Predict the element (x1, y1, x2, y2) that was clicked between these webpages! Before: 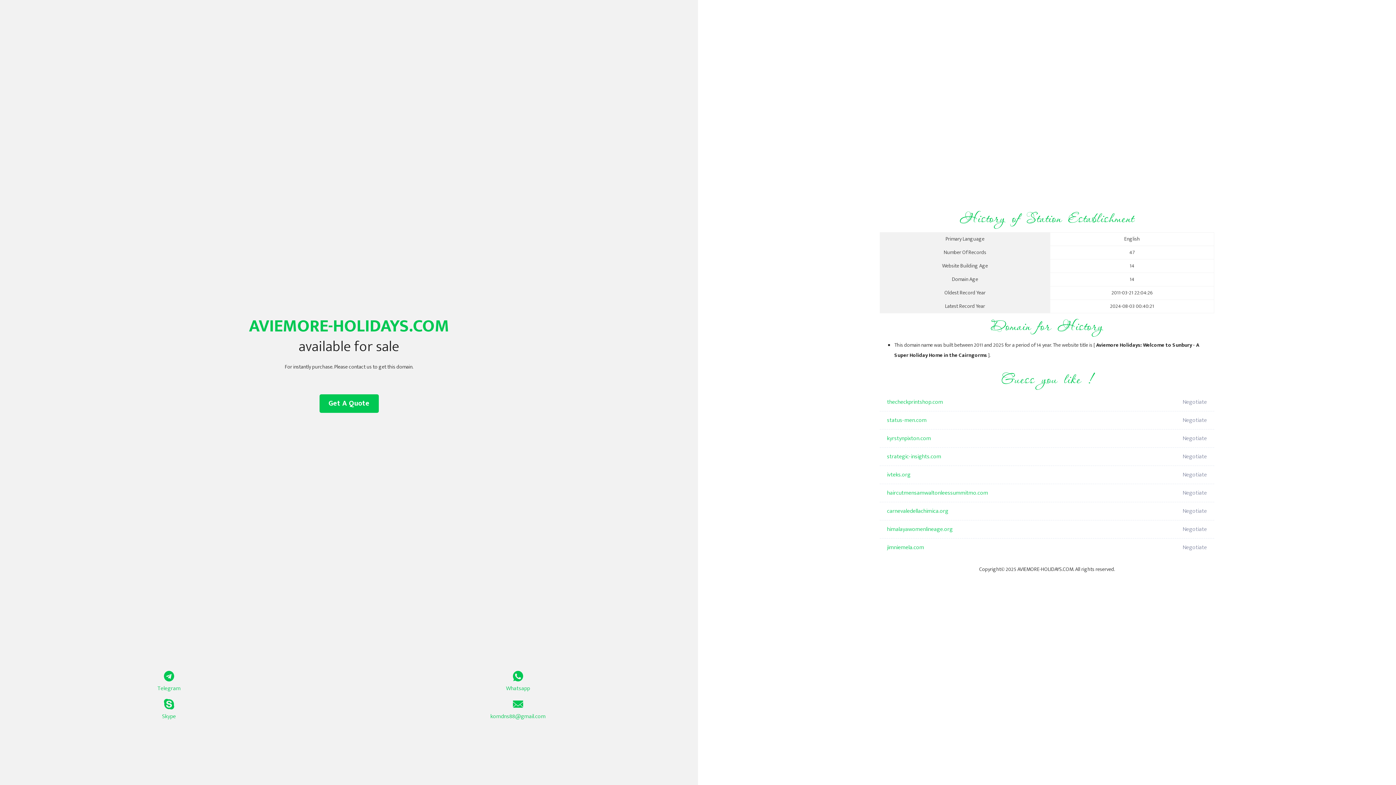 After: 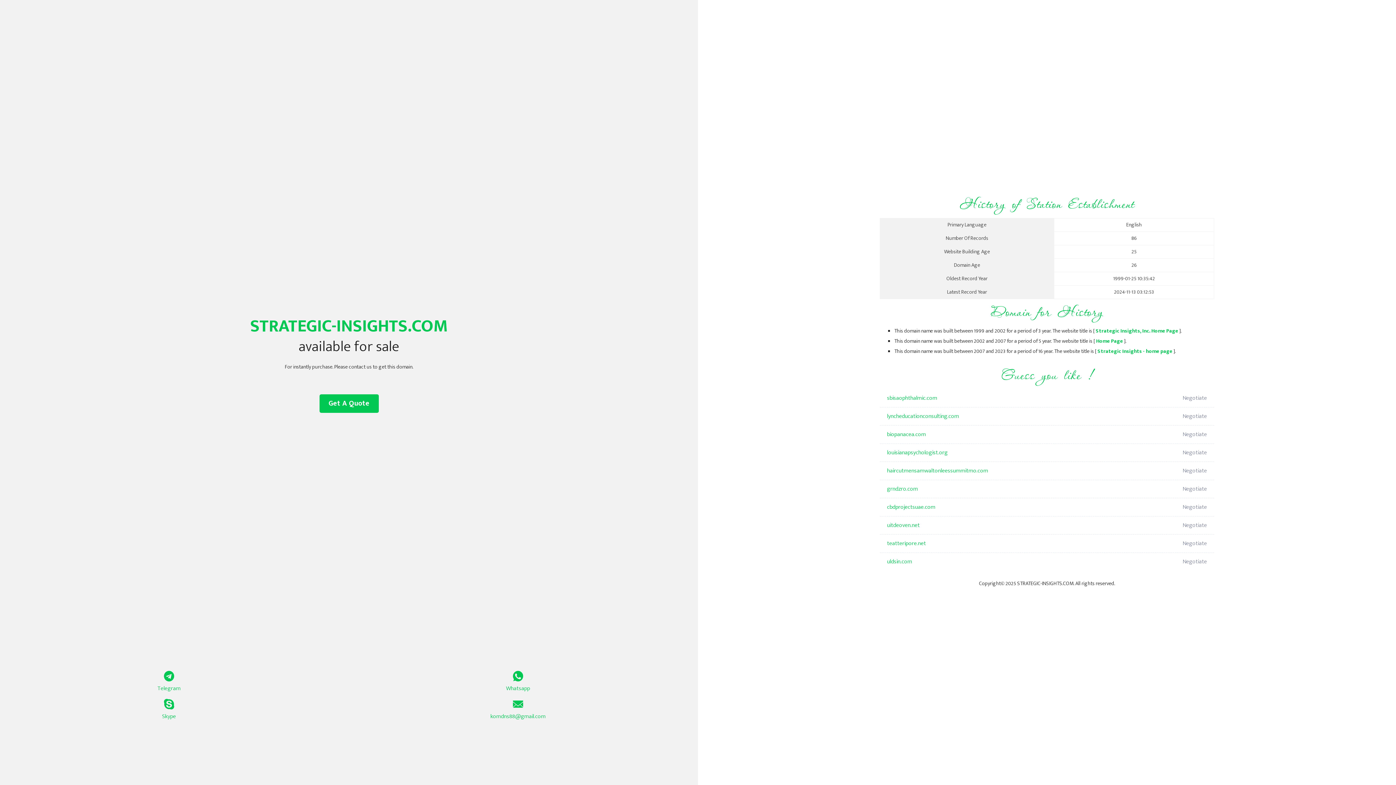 Action: bbox: (887, 448, 1098, 466) label: strategic-insights.com